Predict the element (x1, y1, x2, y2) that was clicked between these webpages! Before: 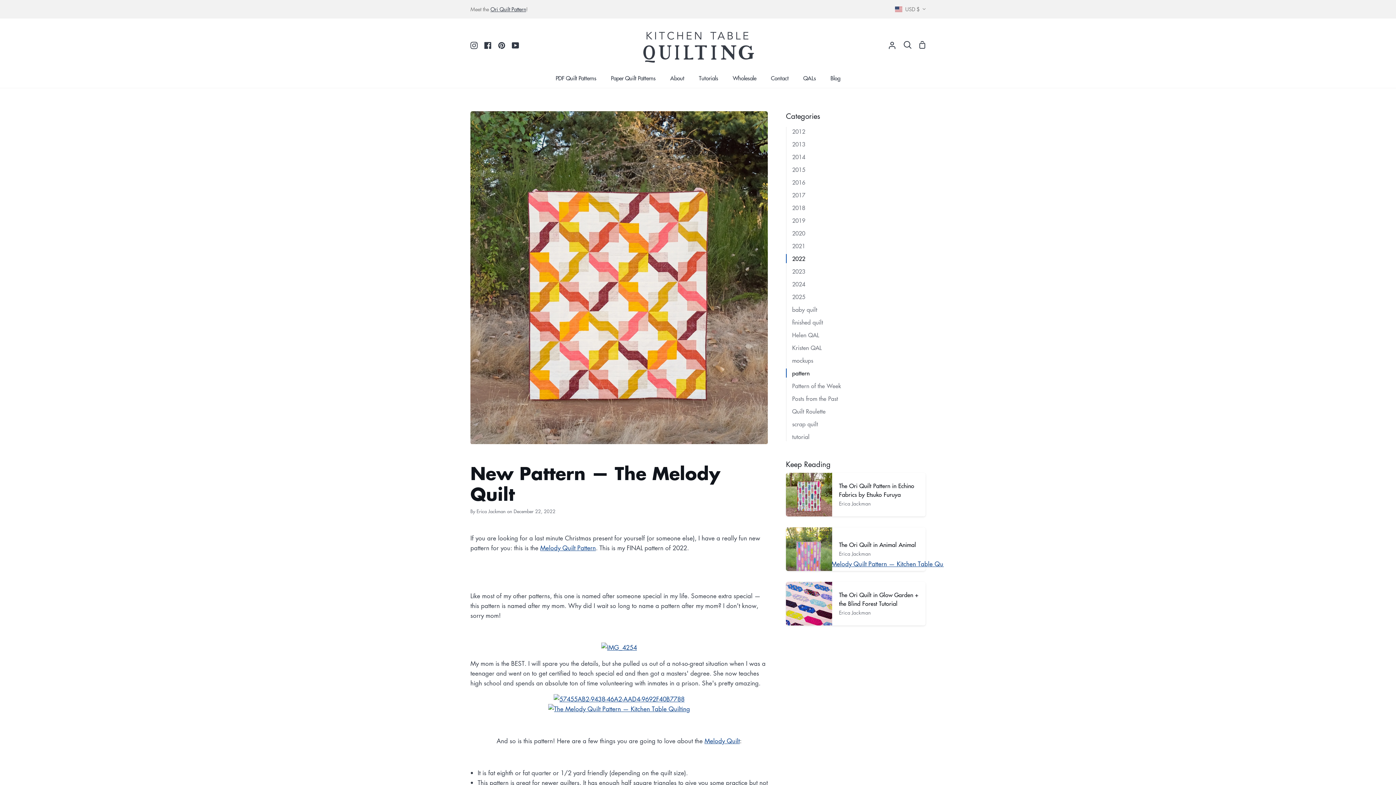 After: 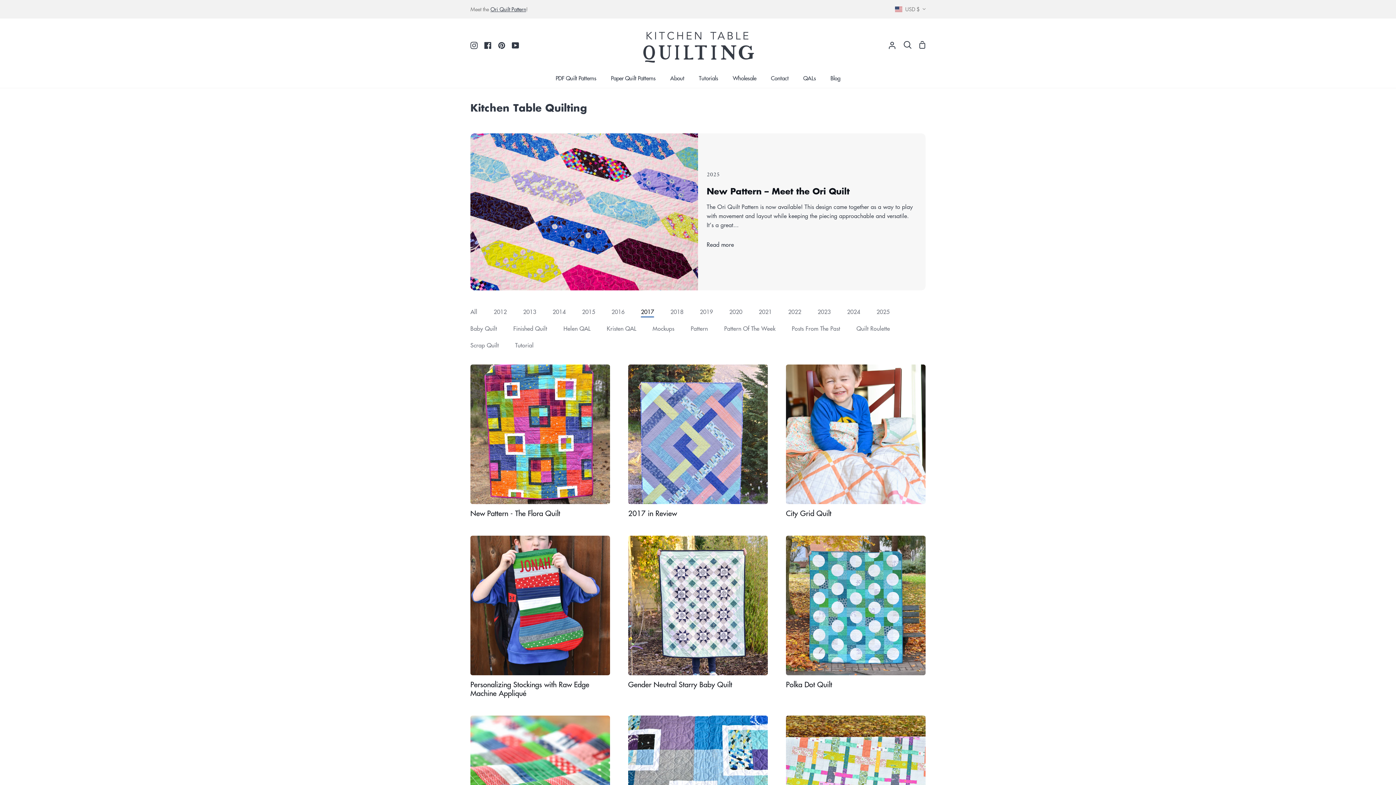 Action: label: 2017 bbox: (786, 190, 925, 199)